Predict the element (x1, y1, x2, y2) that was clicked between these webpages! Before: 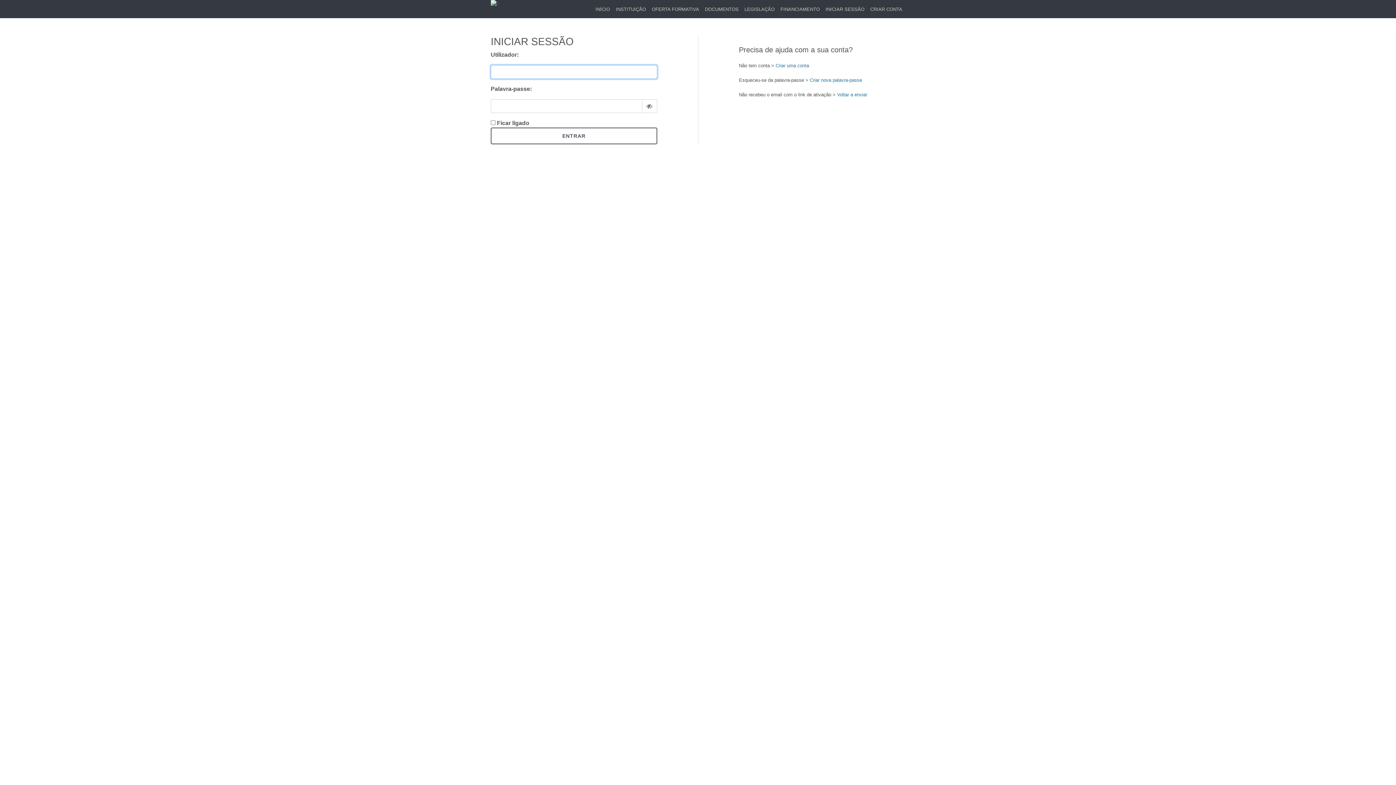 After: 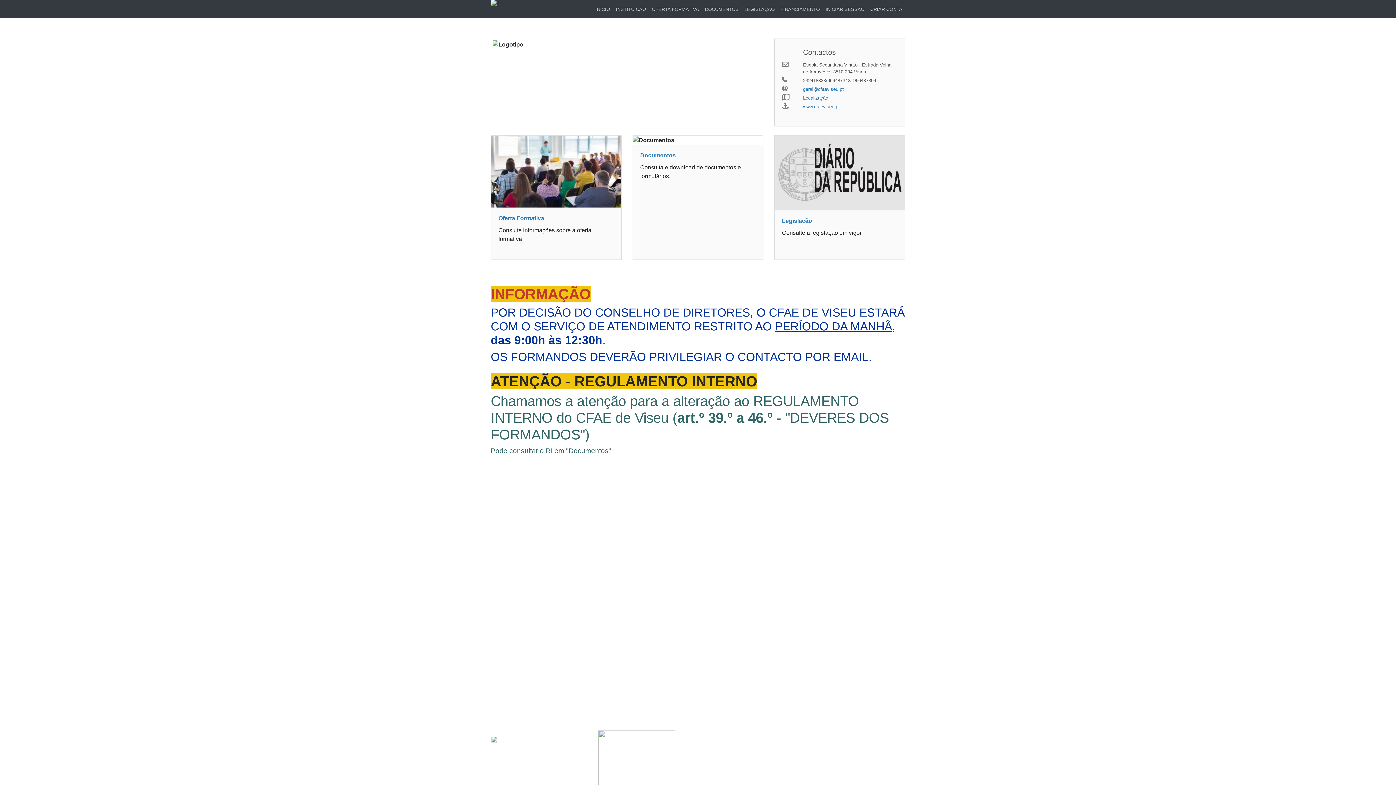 Action: bbox: (592, 2, 613, 15) label: INÍCIO
(CURRENT)